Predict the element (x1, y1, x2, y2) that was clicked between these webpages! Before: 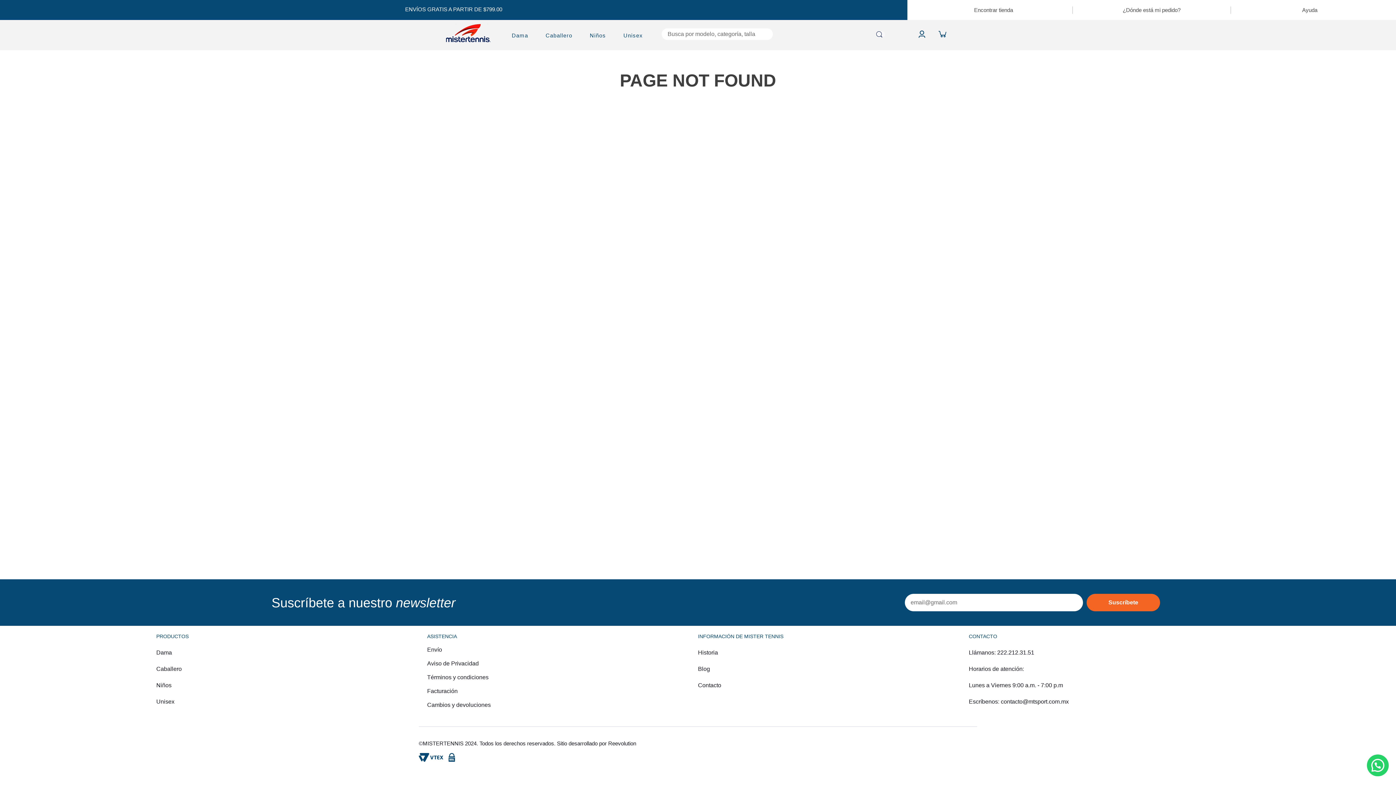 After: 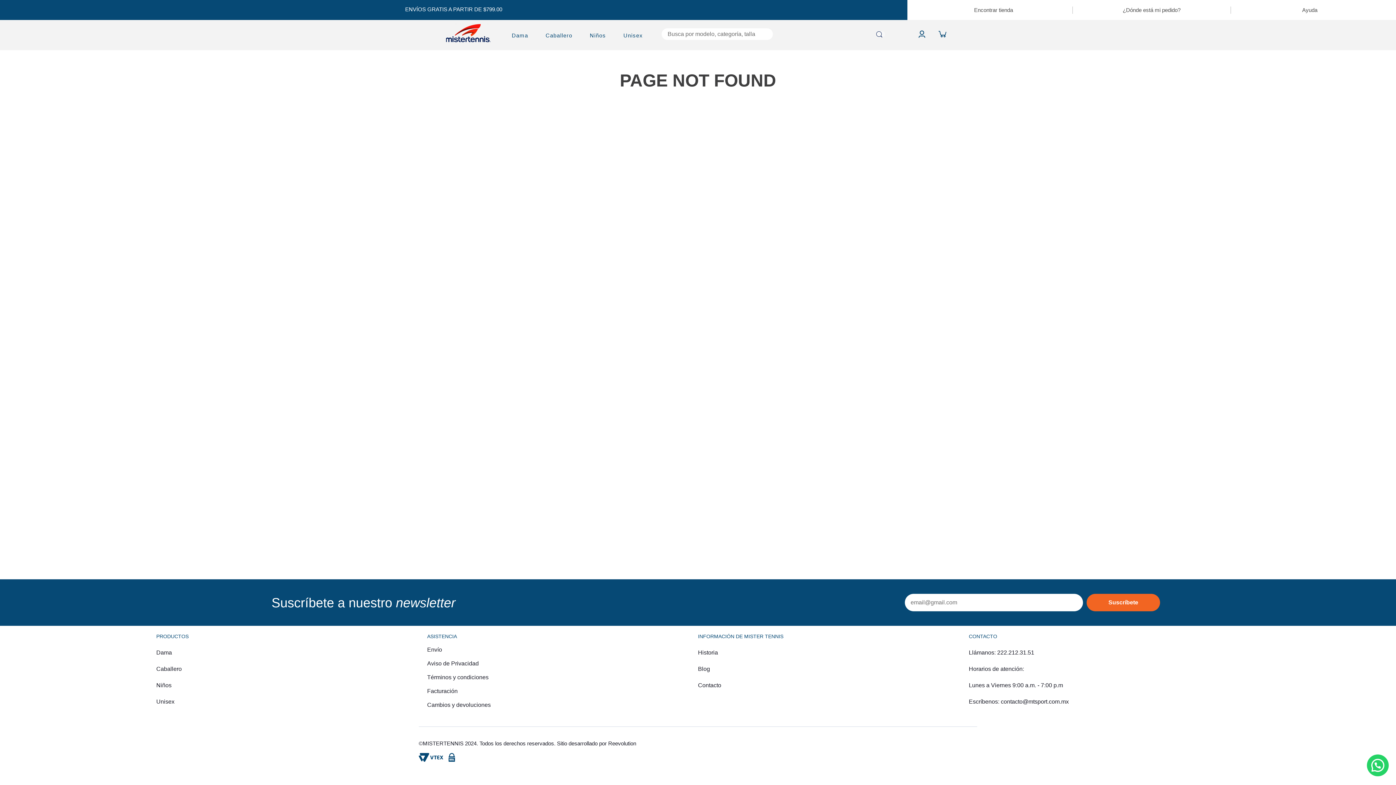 Action: label: PRODUCTOS bbox: (156, 633, 188, 639)